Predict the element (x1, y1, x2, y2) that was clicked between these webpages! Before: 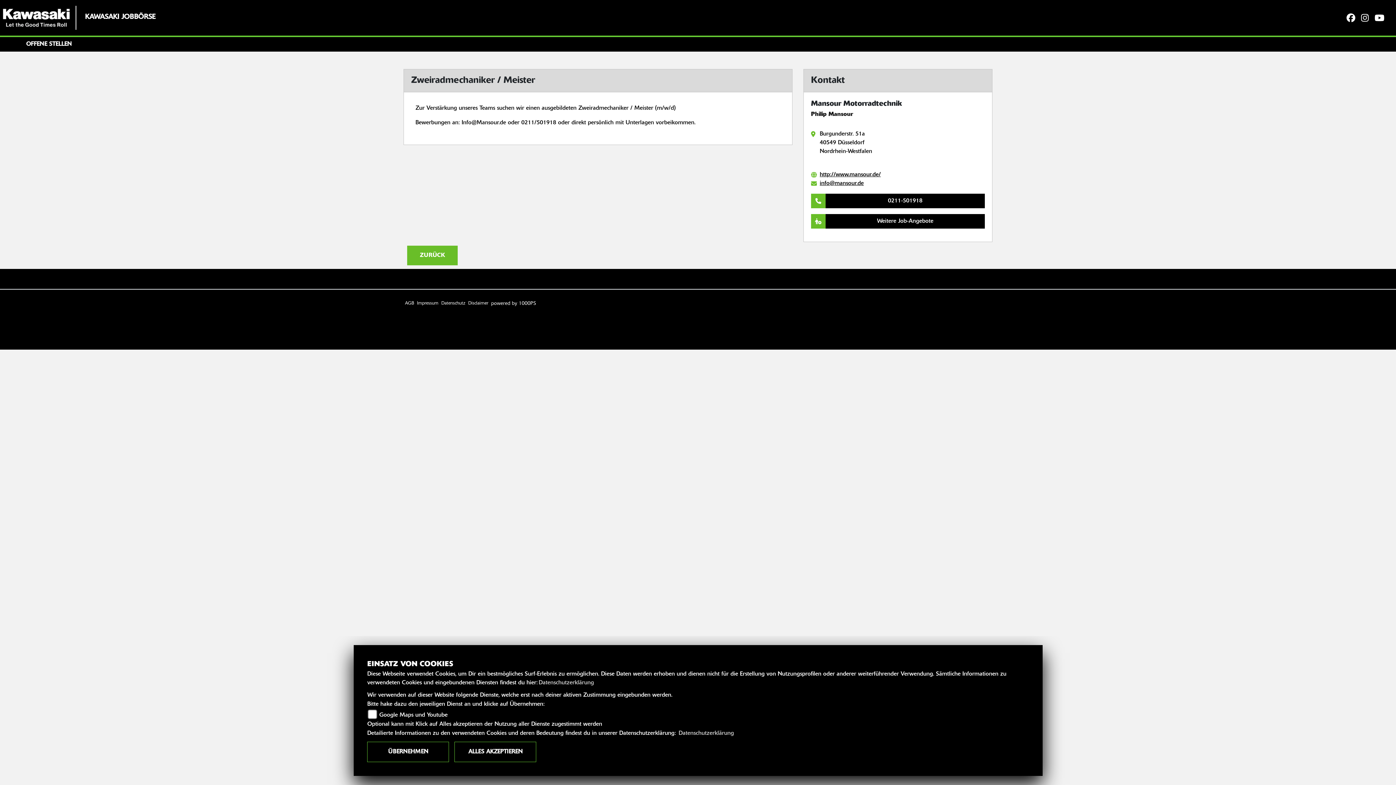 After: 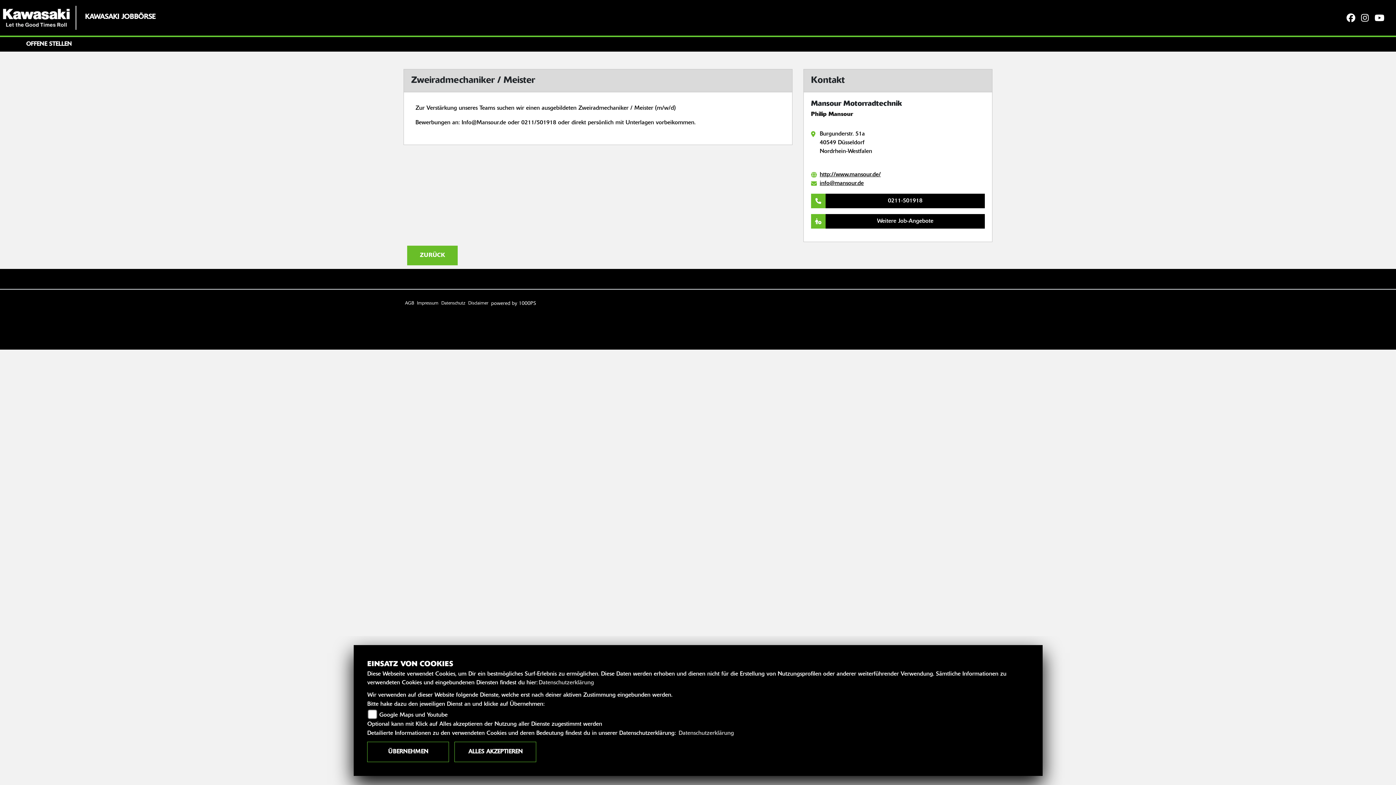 Action: bbox: (1372, 13, 1387, 23)